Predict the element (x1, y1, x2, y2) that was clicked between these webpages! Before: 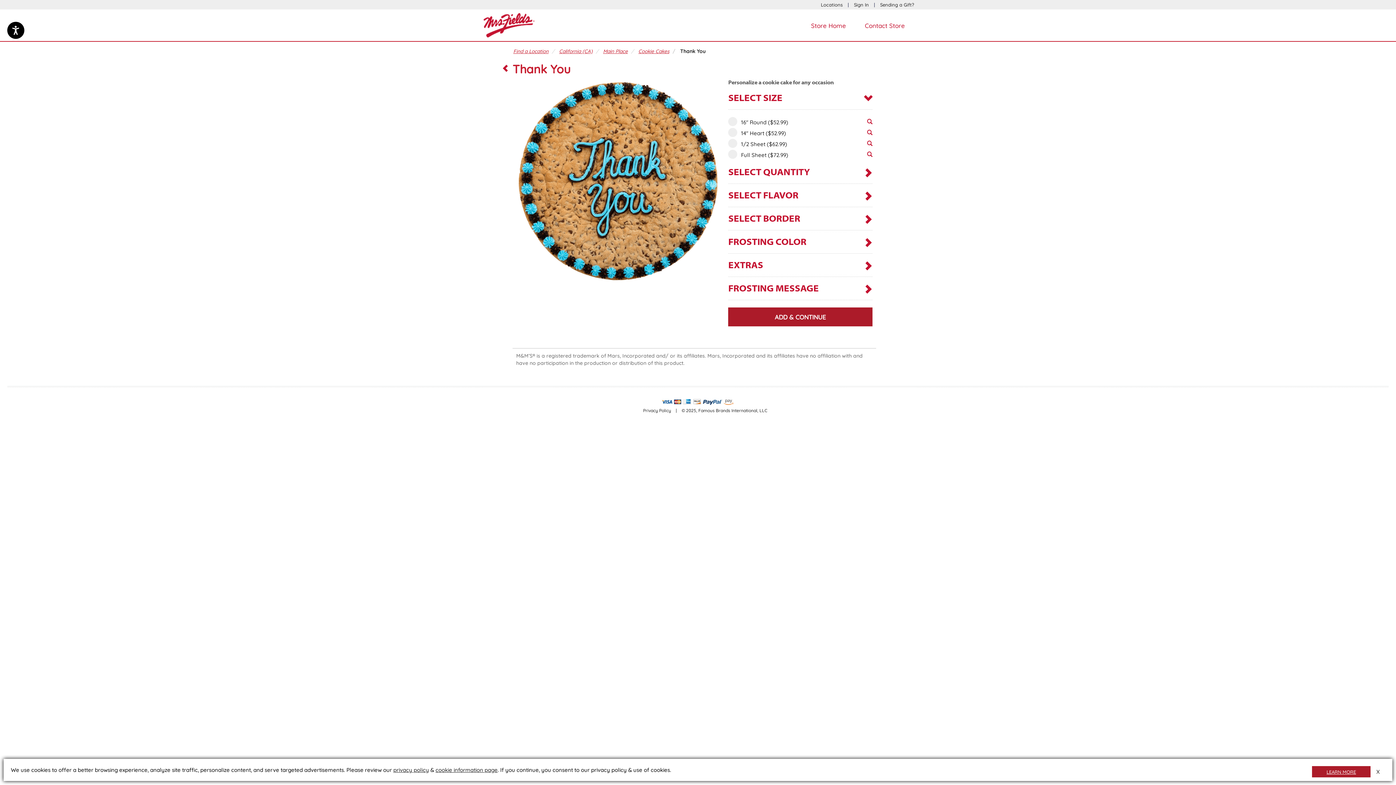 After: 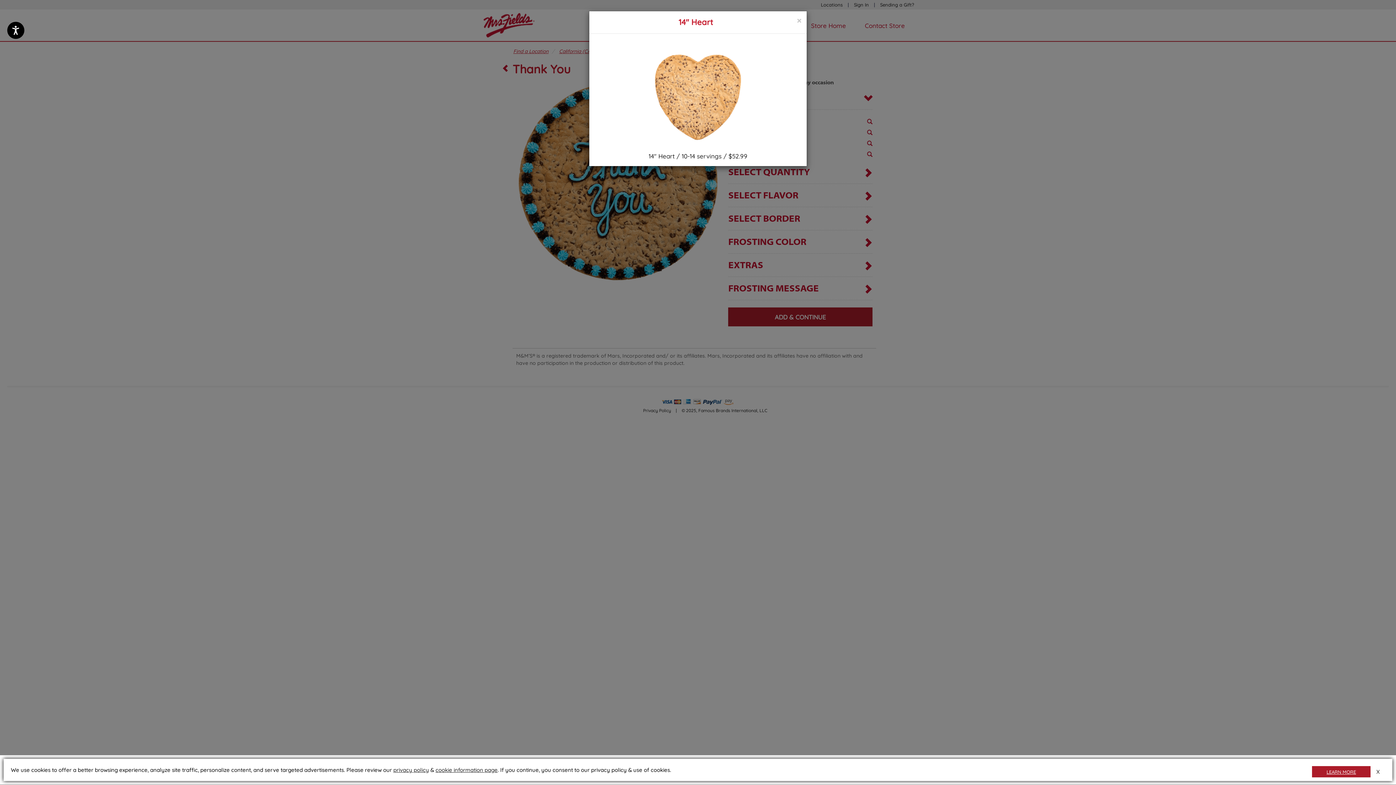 Action: bbox: (867, 130, 872, 138)